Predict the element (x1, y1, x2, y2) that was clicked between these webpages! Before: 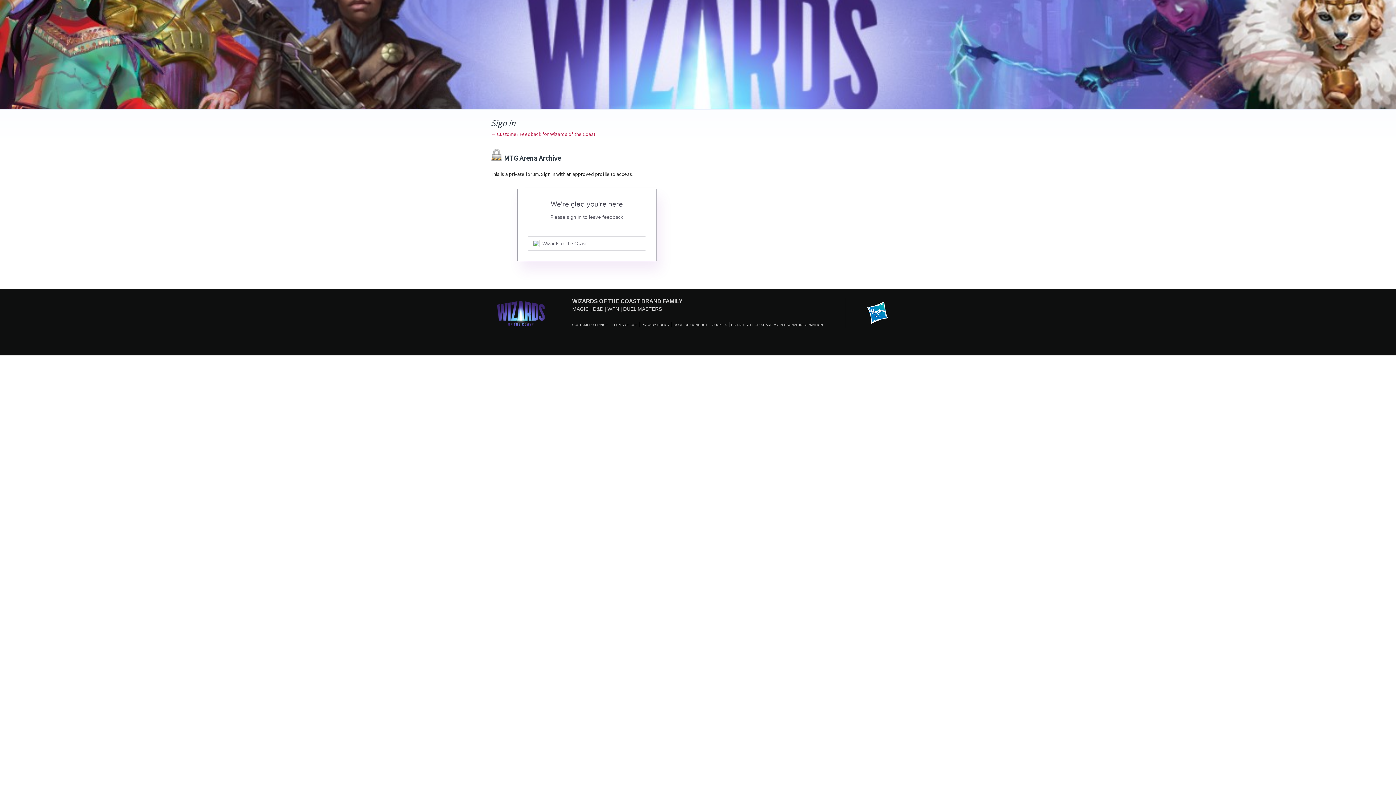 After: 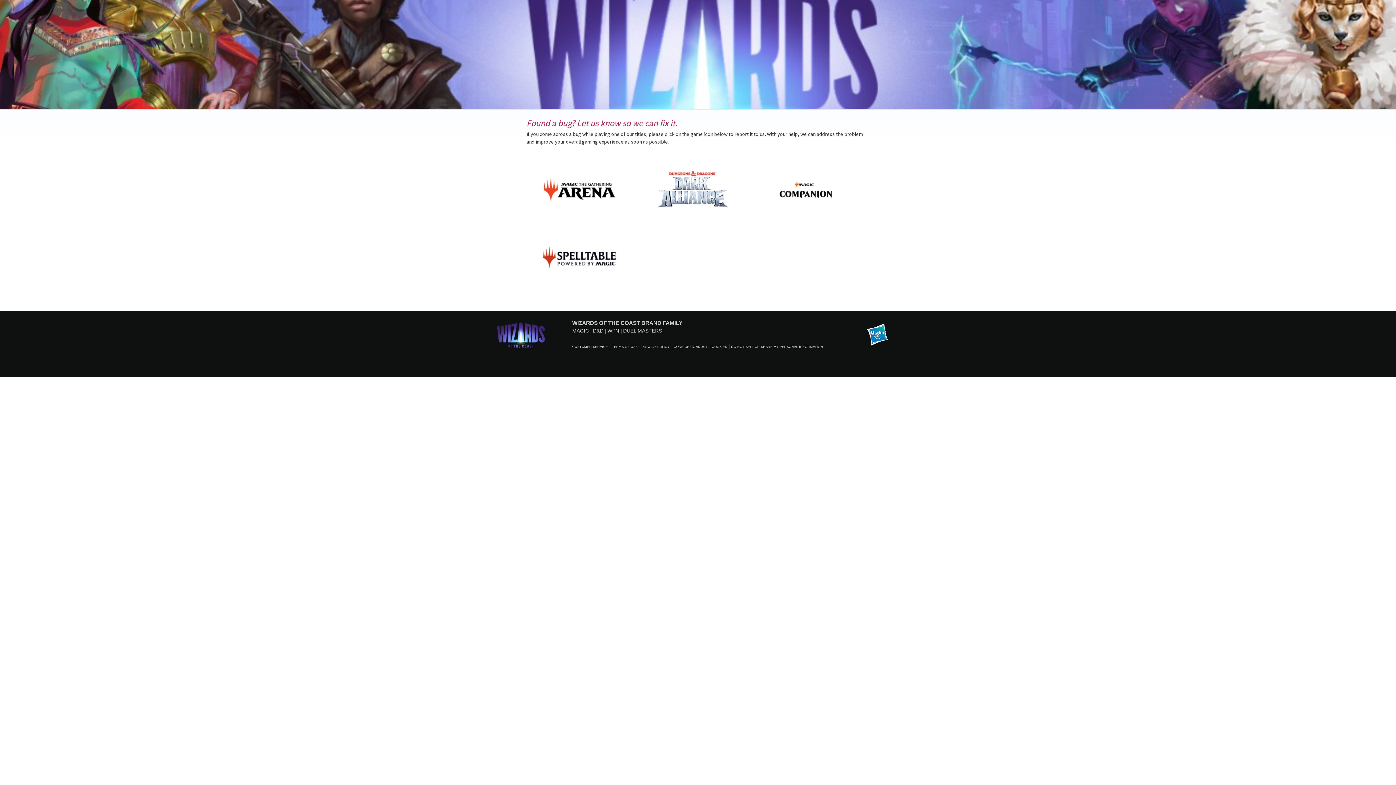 Action: label: ← Customer Feedback for Wizards of the Coast bbox: (490, 130, 595, 137)